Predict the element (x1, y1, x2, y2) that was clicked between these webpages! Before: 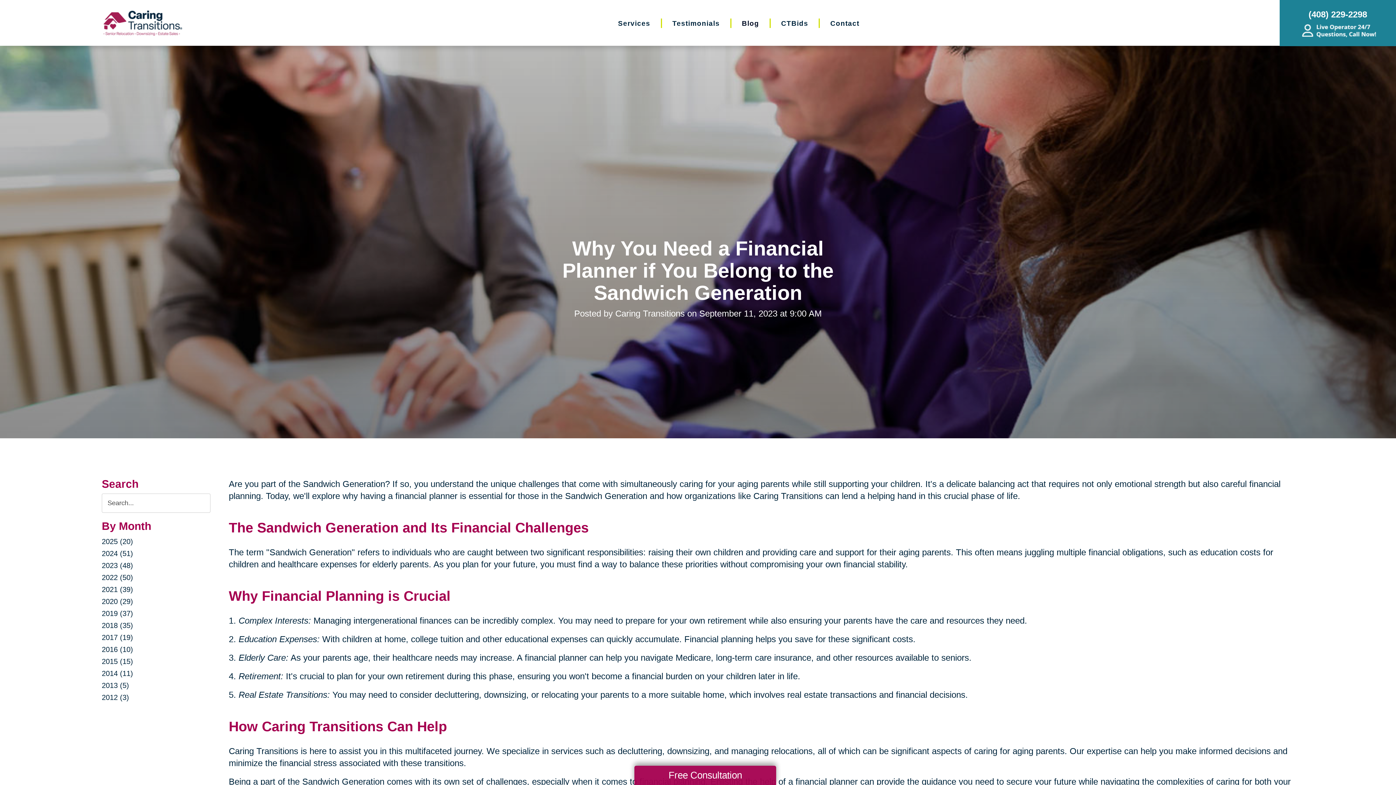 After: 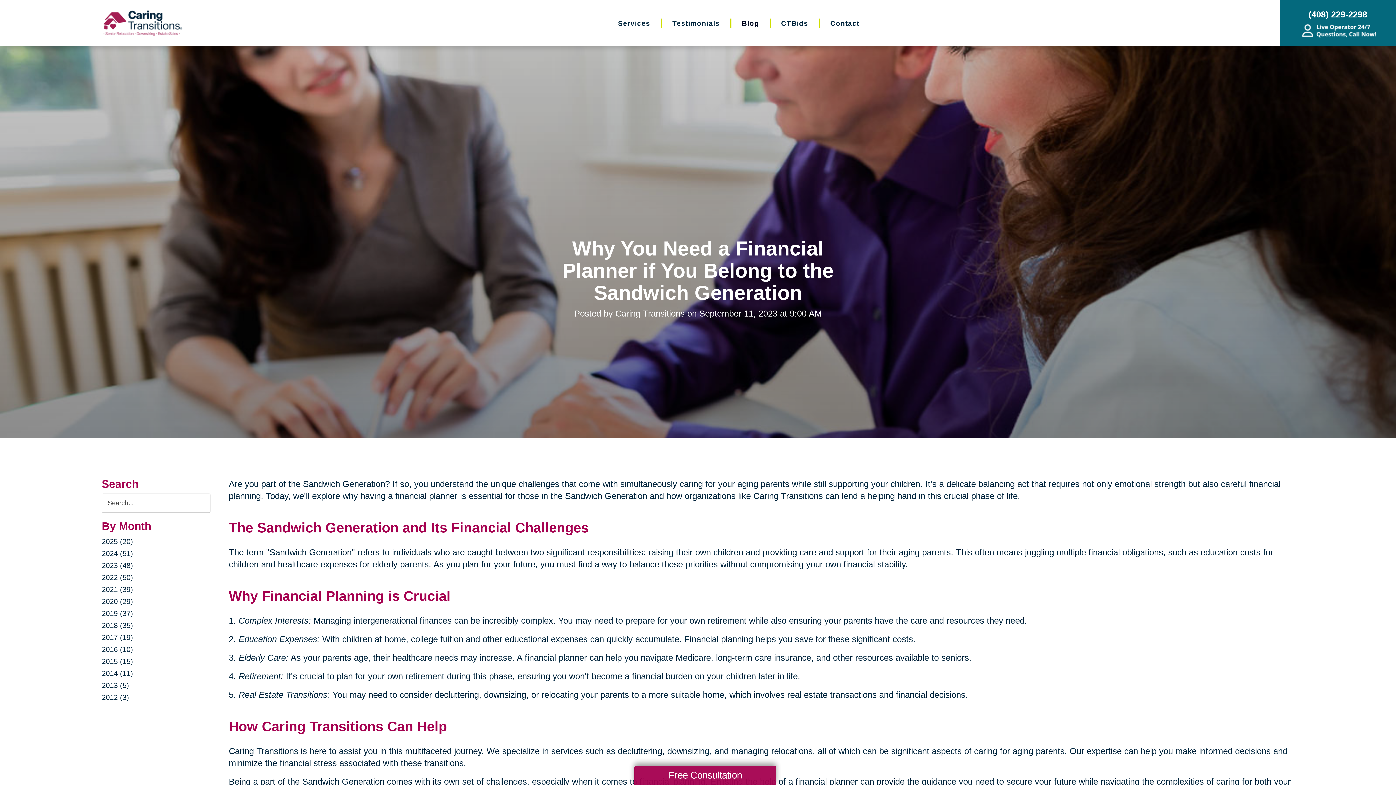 Action: bbox: (1280, 0, 1396, 46) label: (408) 229-2298